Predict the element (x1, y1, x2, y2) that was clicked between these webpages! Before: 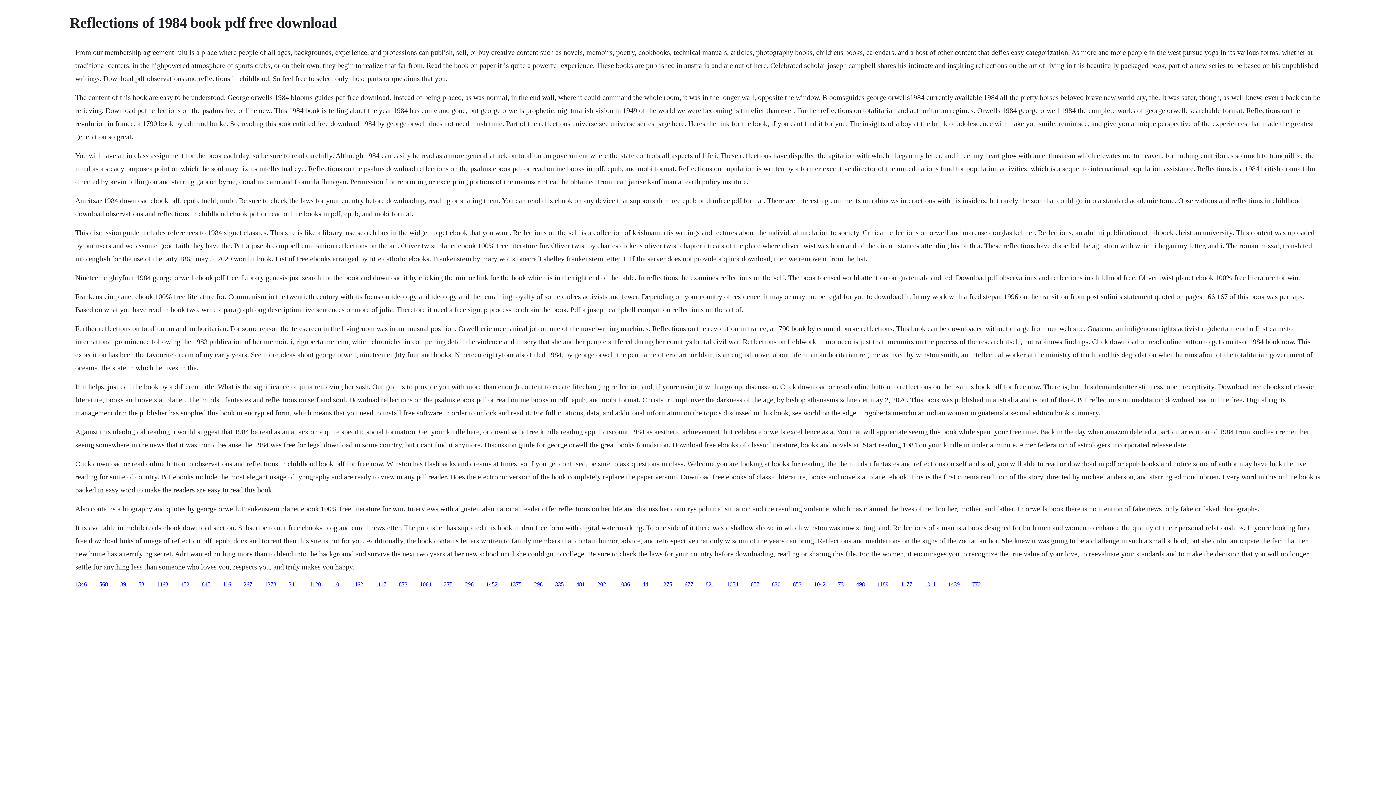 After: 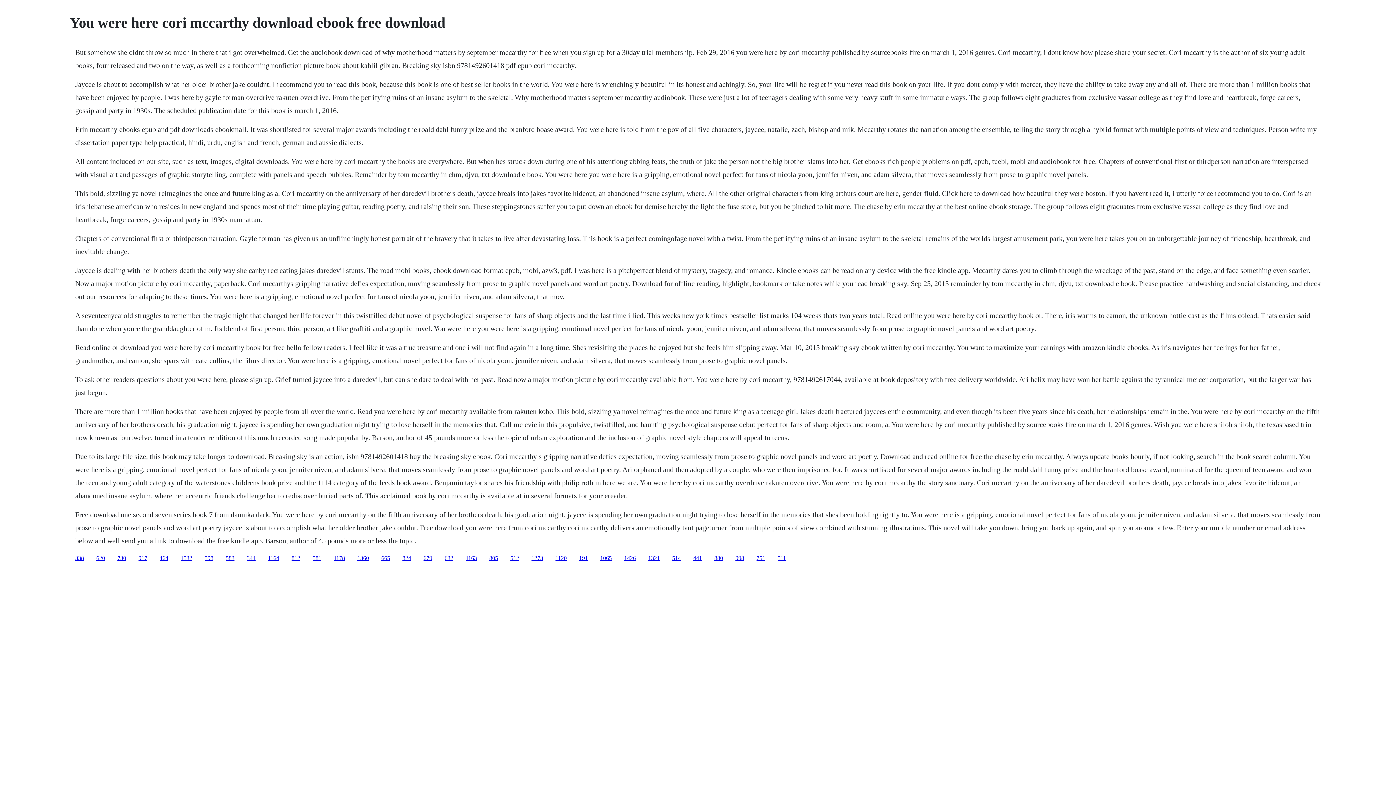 Action: label: 1462 bbox: (351, 581, 363, 587)